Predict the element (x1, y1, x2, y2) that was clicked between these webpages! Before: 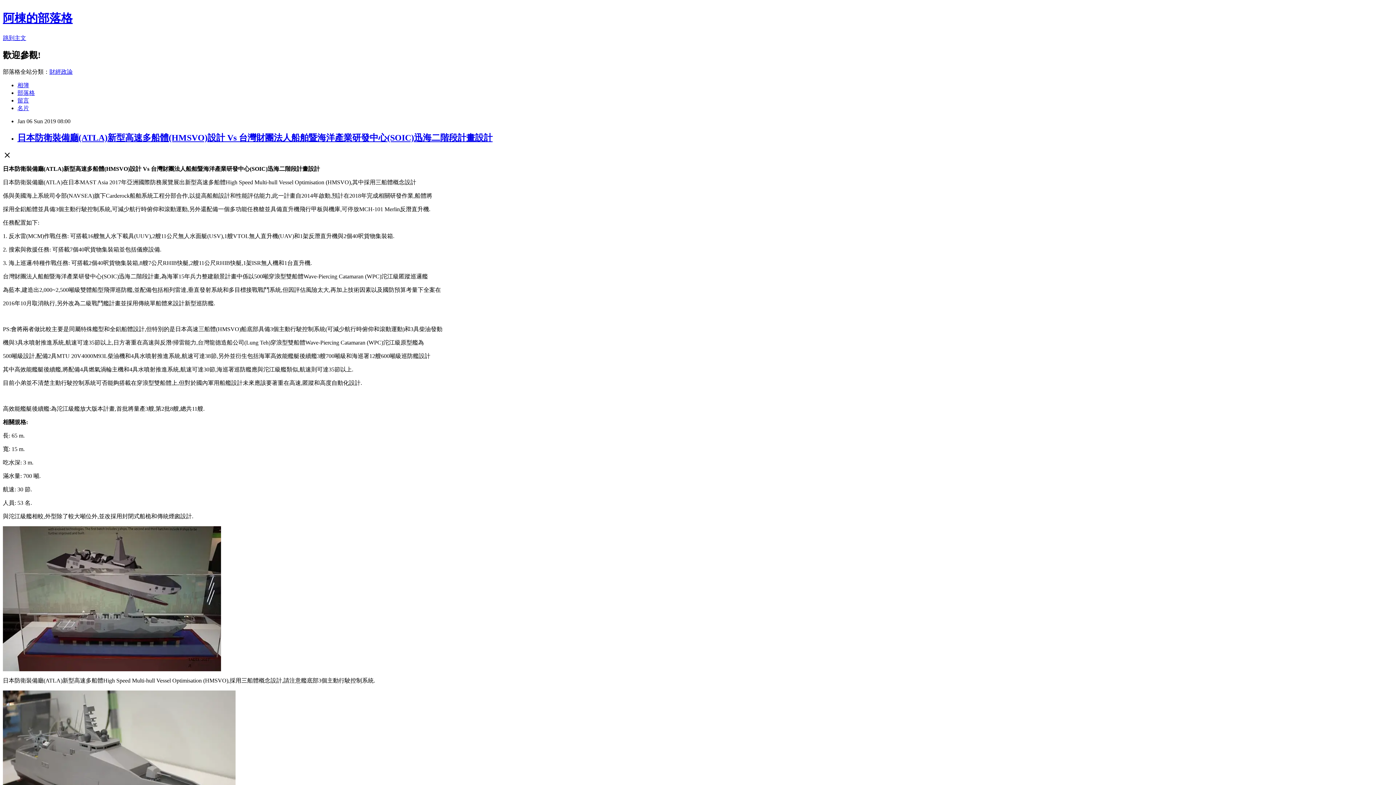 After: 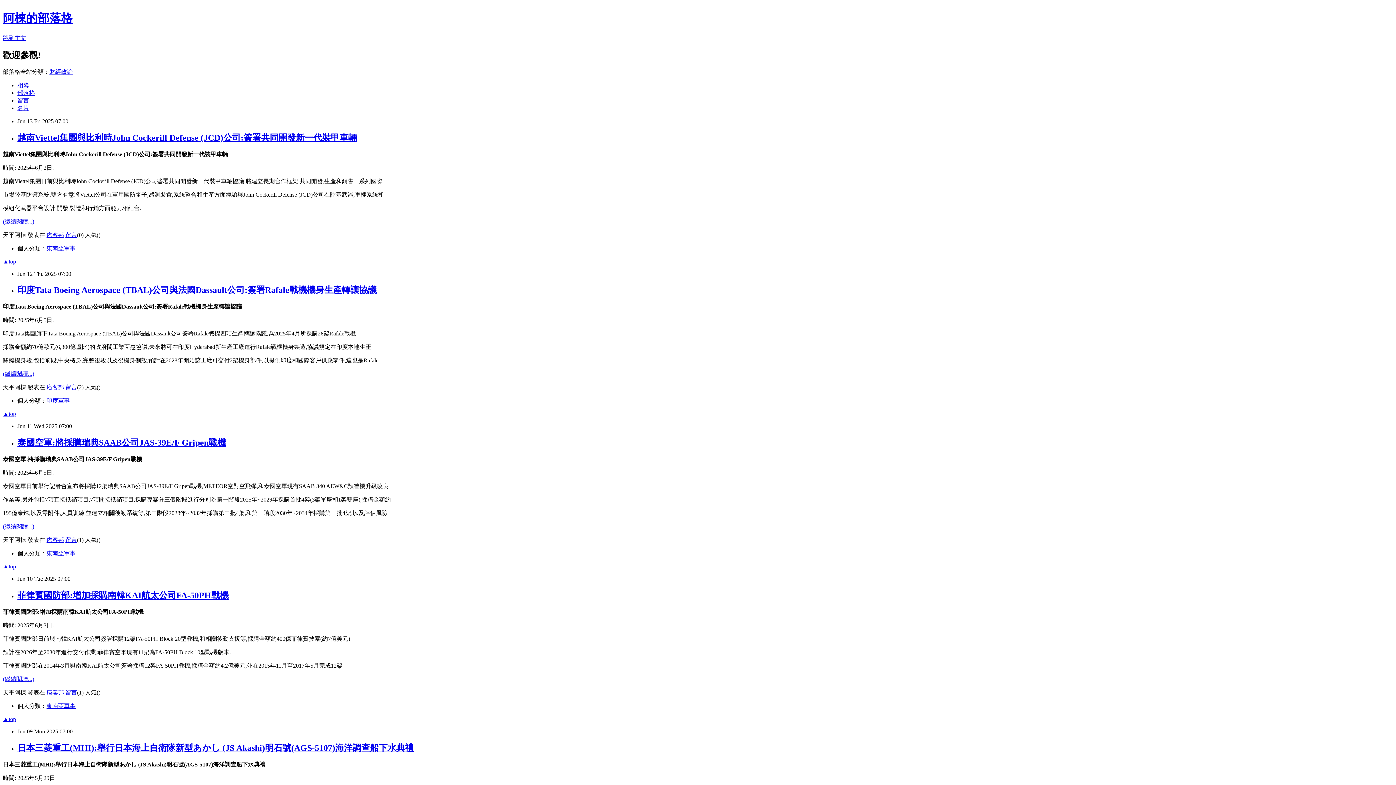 Action: bbox: (17, 89, 34, 95) label: 部落格